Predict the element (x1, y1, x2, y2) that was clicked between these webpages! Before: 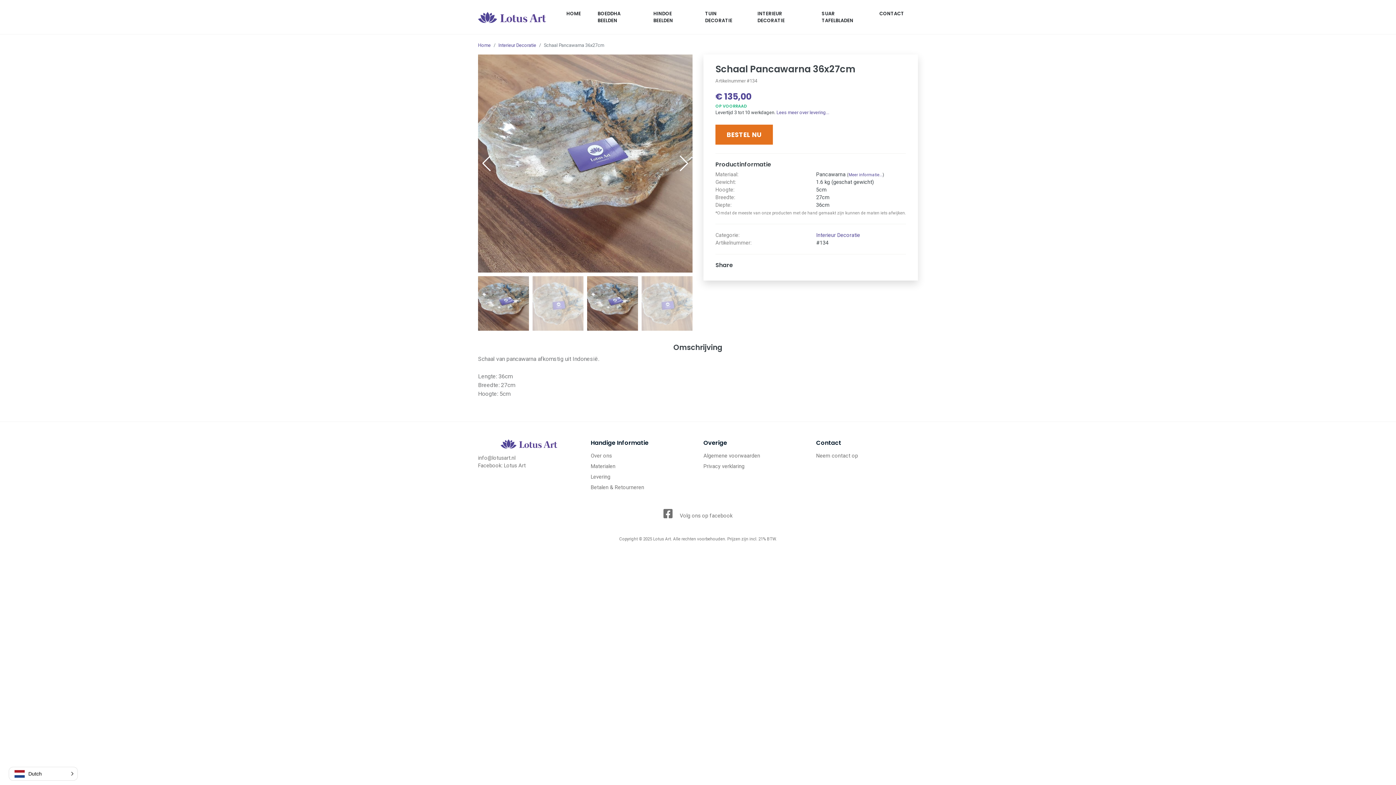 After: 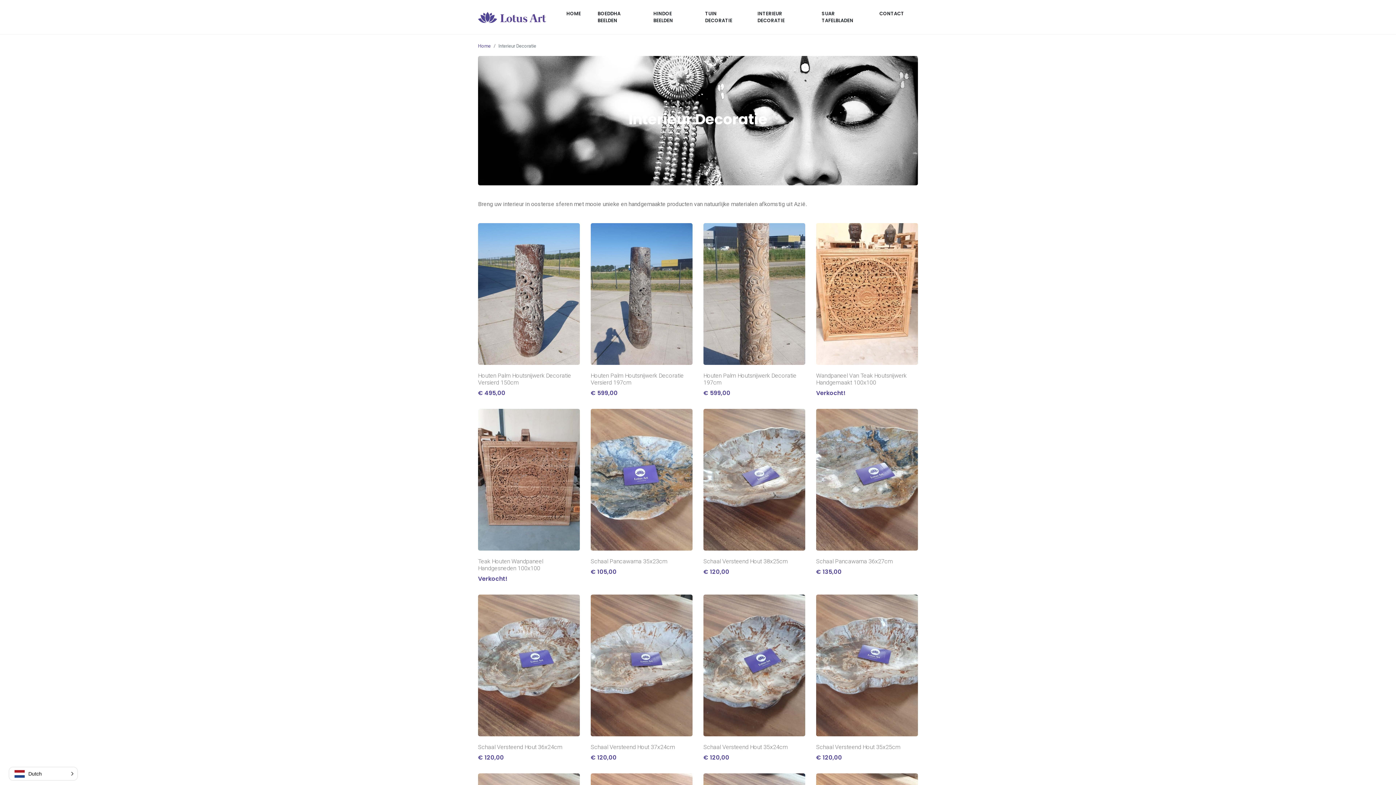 Action: label: Interieur Decoratie bbox: (498, 42, 536, 47)